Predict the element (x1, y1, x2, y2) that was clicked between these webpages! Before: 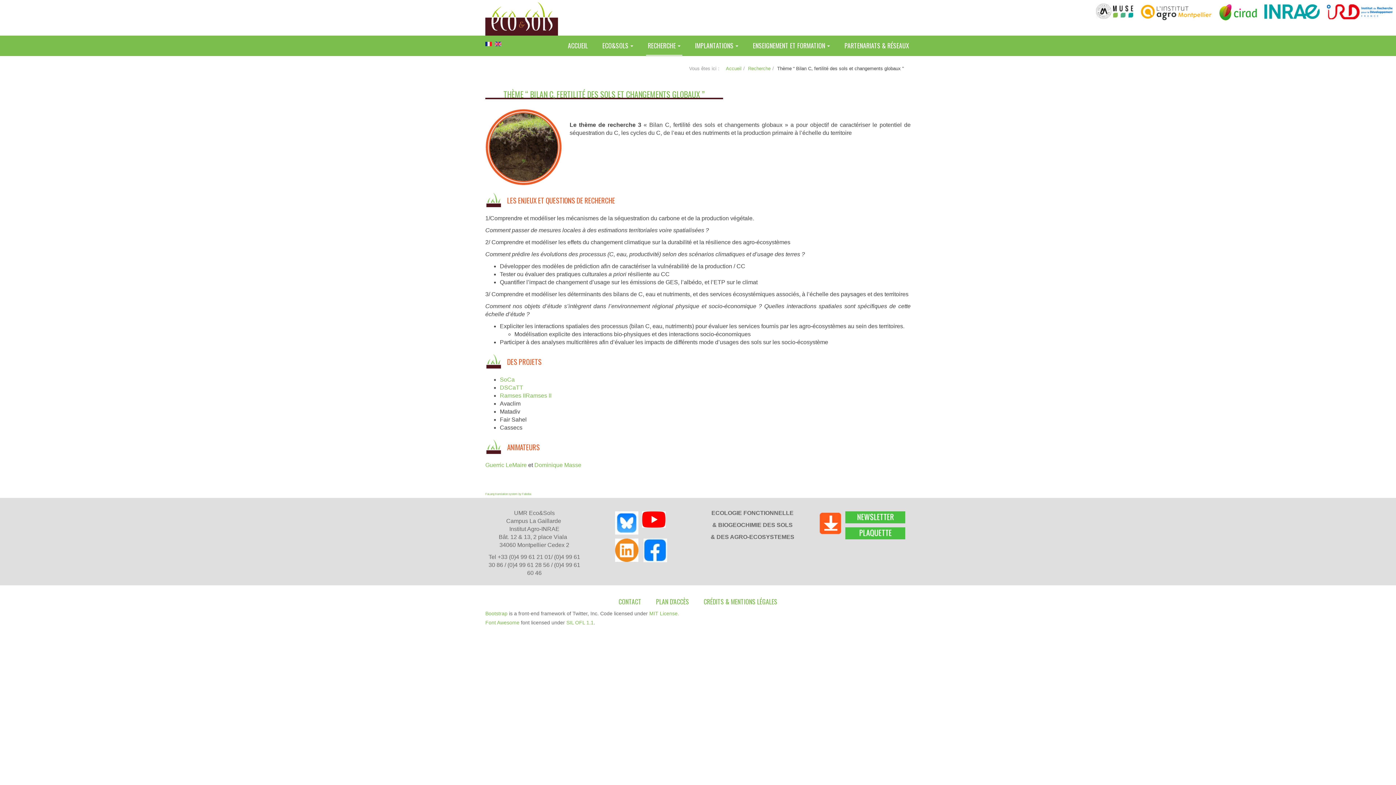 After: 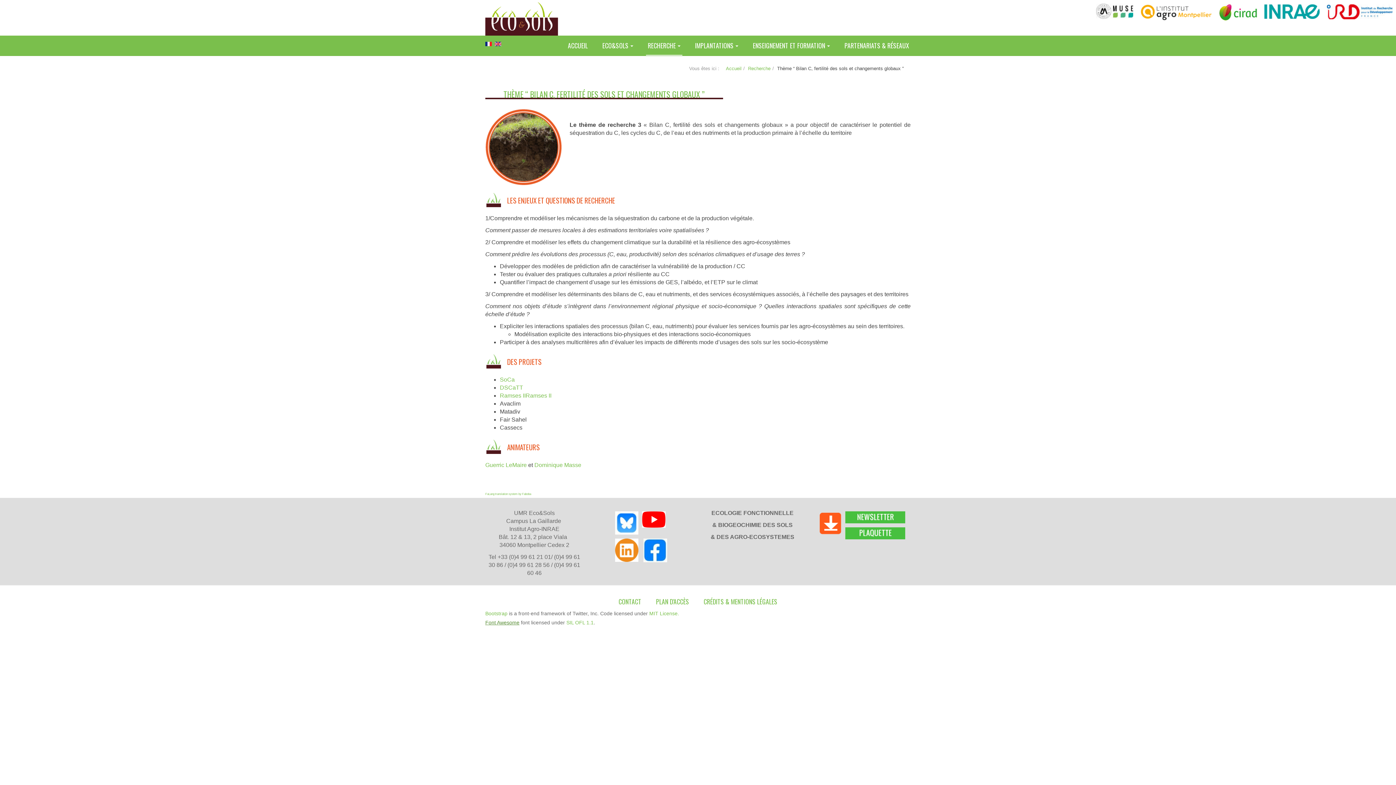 Action: label: Font Awesome bbox: (485, 620, 519, 625)